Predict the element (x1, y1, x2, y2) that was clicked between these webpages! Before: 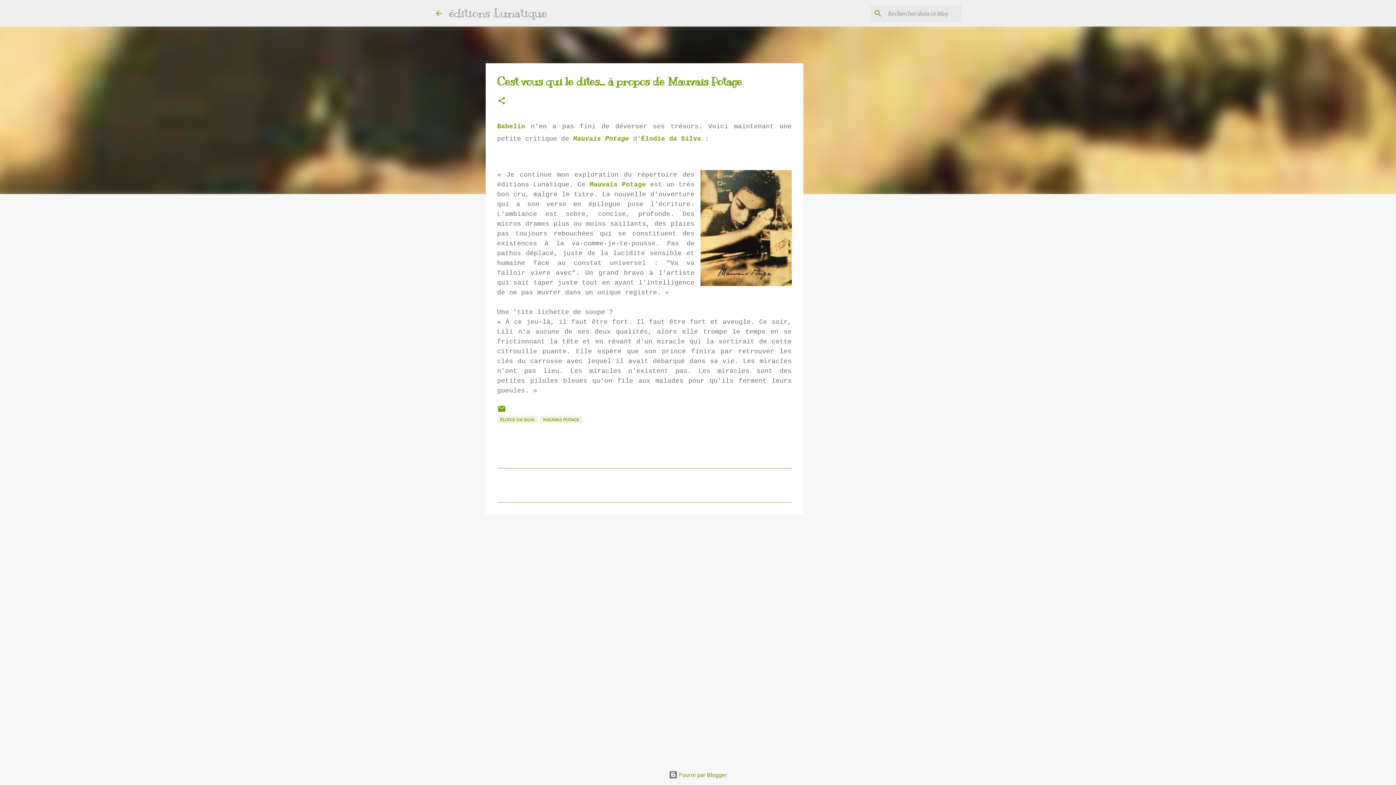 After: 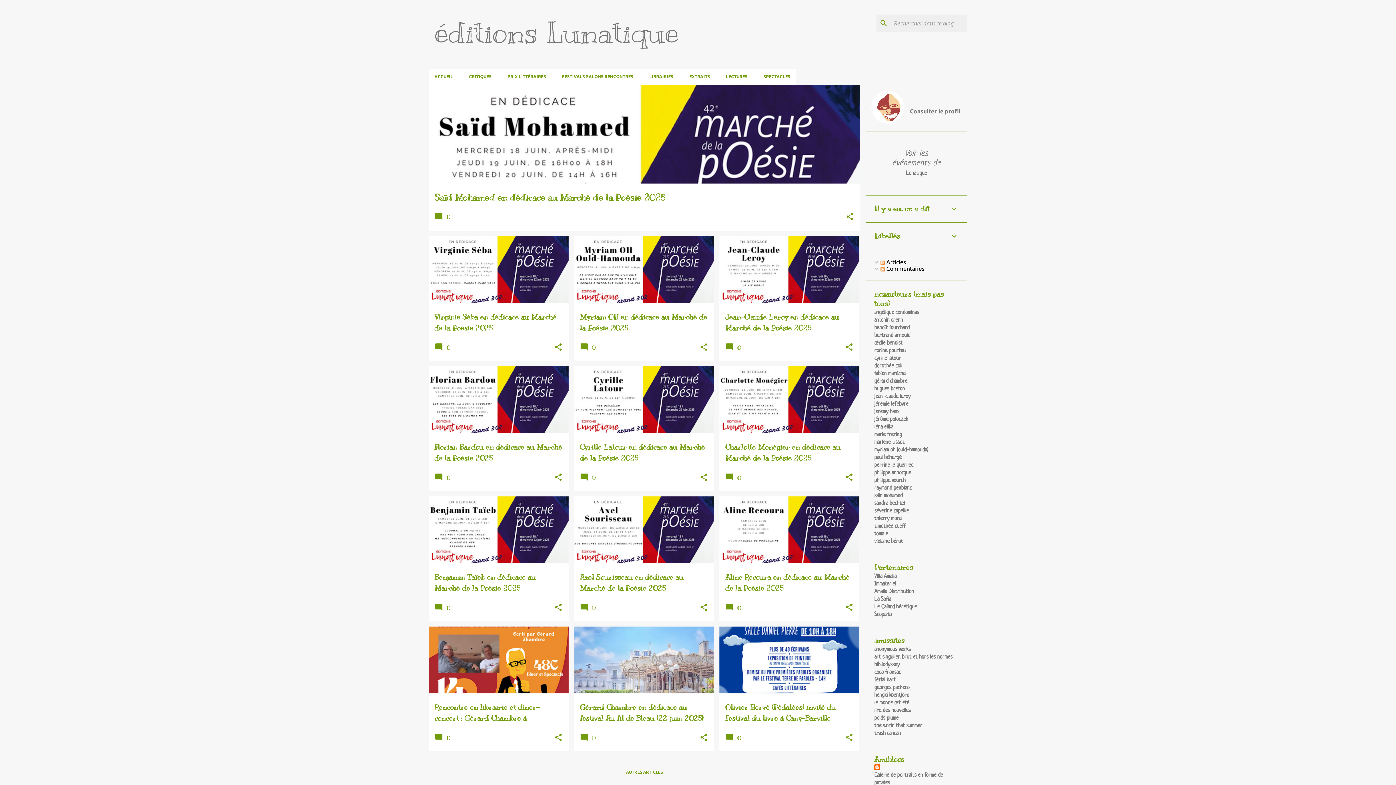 Action: bbox: (434, 8, 443, 17)